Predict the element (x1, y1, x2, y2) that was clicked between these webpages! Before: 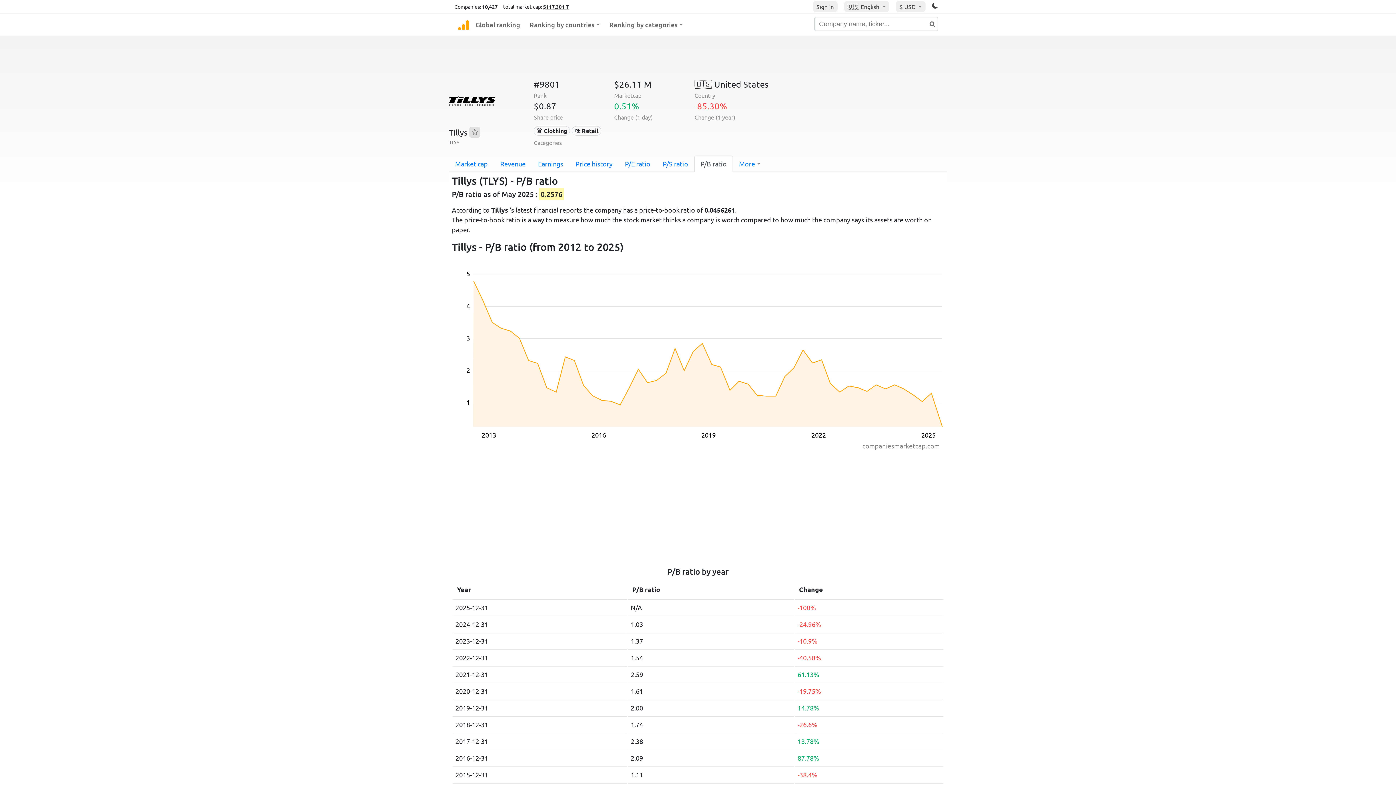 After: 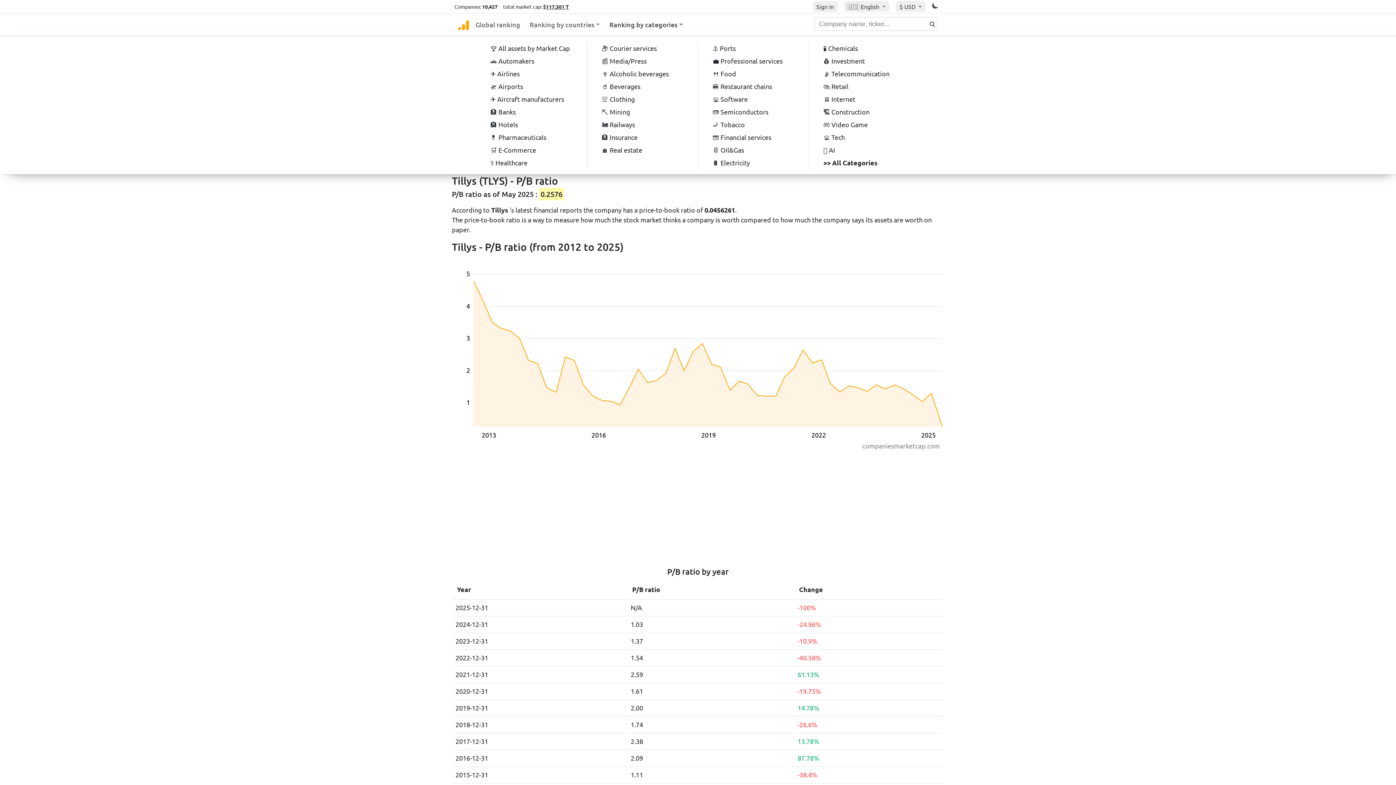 Action: label: Ranking by categories bbox: (606, 13, 686, 35)